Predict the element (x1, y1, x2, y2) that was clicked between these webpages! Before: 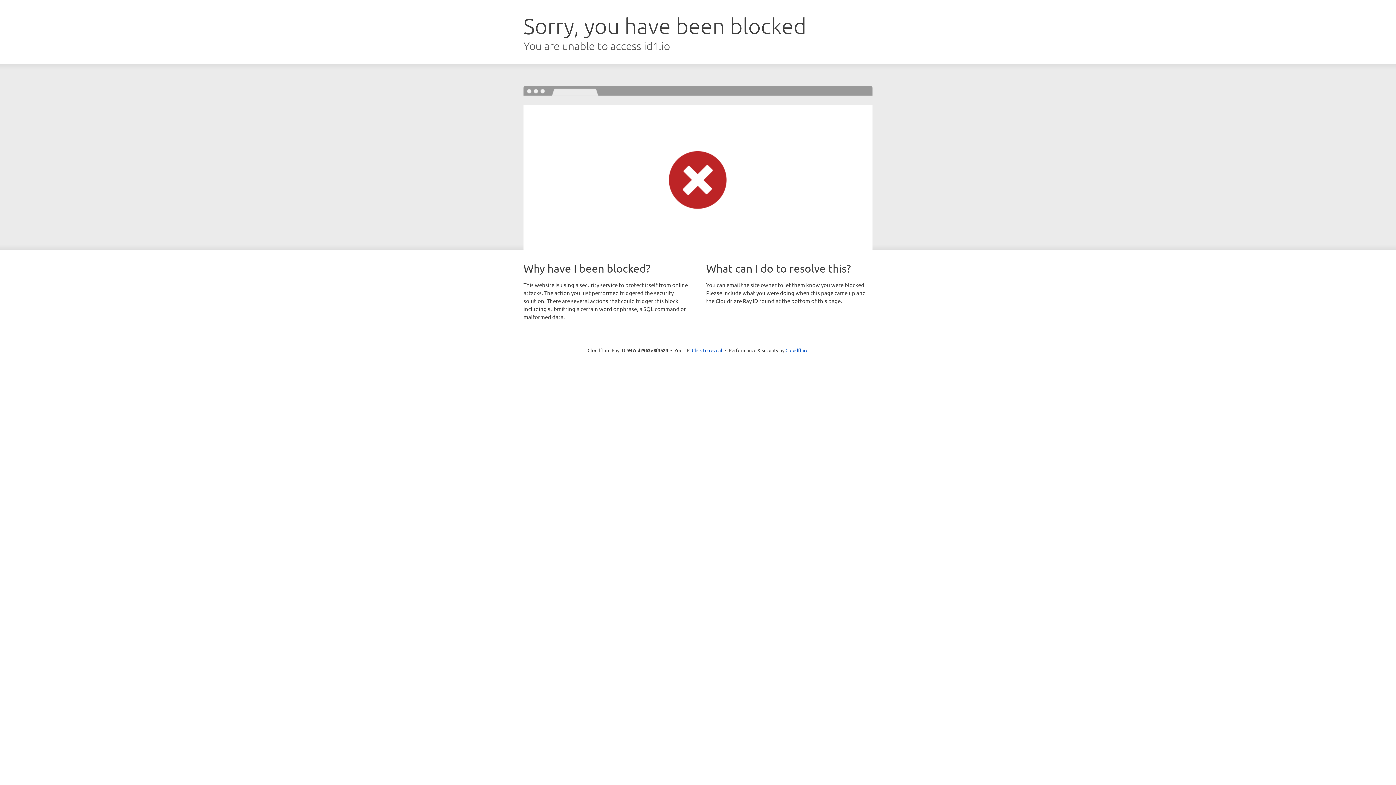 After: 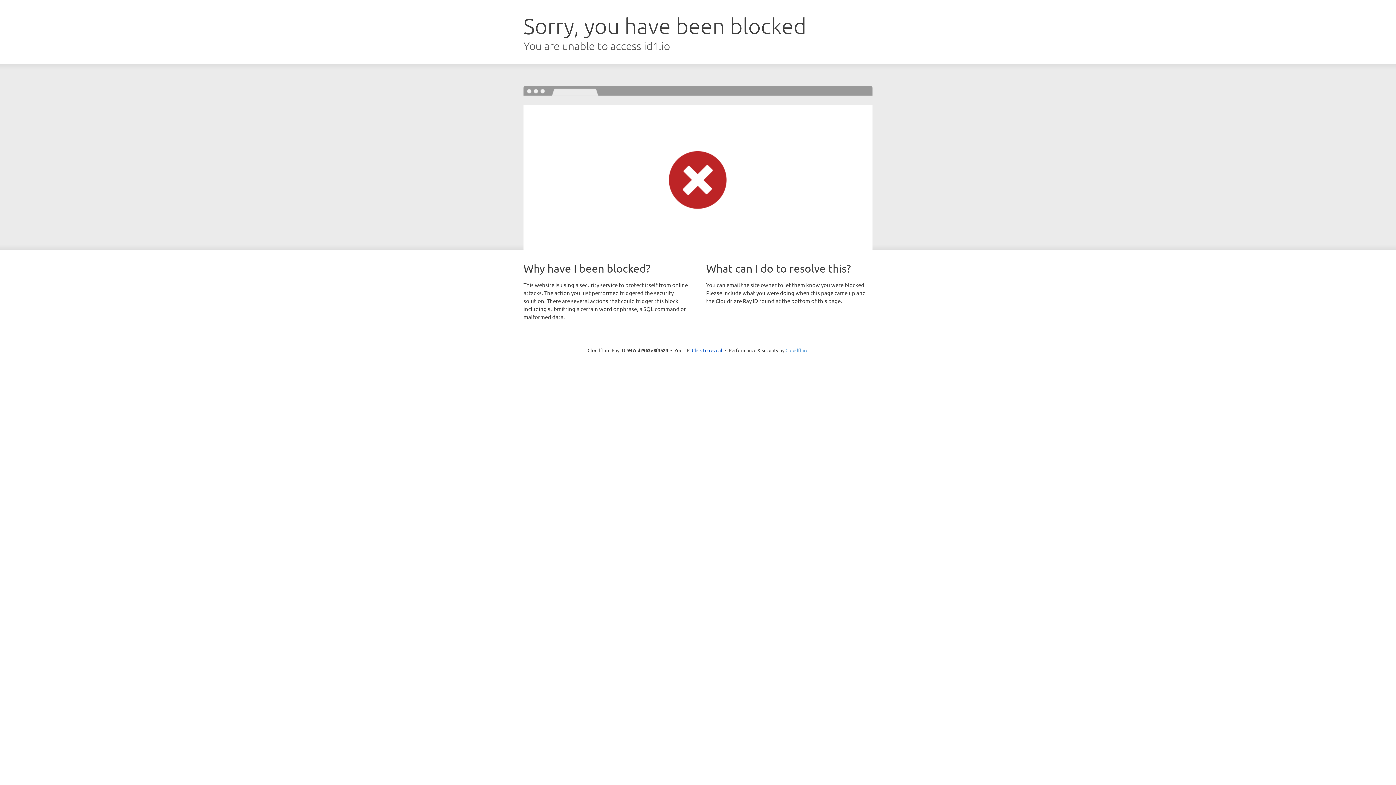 Action: label: Cloudflare bbox: (785, 347, 808, 353)